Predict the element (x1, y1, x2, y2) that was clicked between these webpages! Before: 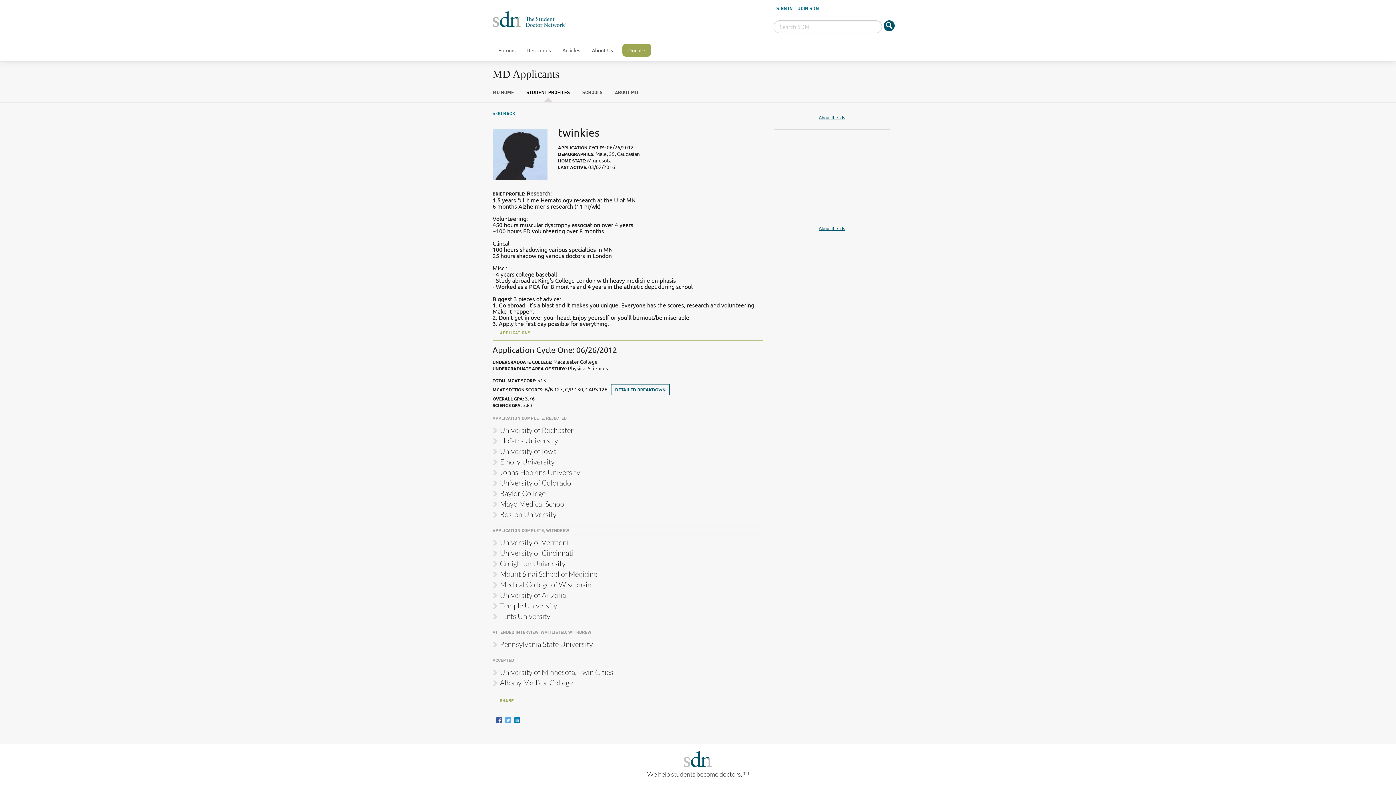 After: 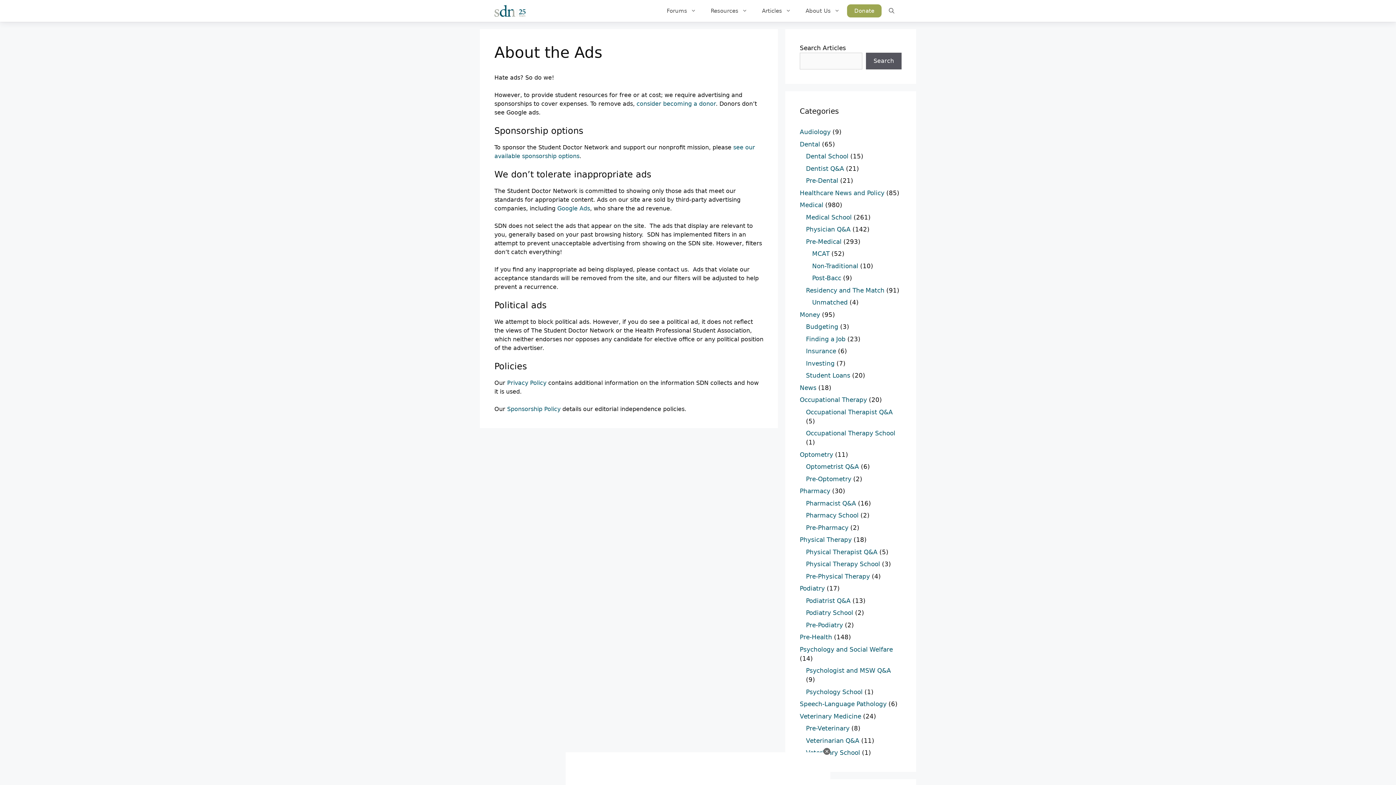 Action: bbox: (819, 225, 845, 231) label: About the ads